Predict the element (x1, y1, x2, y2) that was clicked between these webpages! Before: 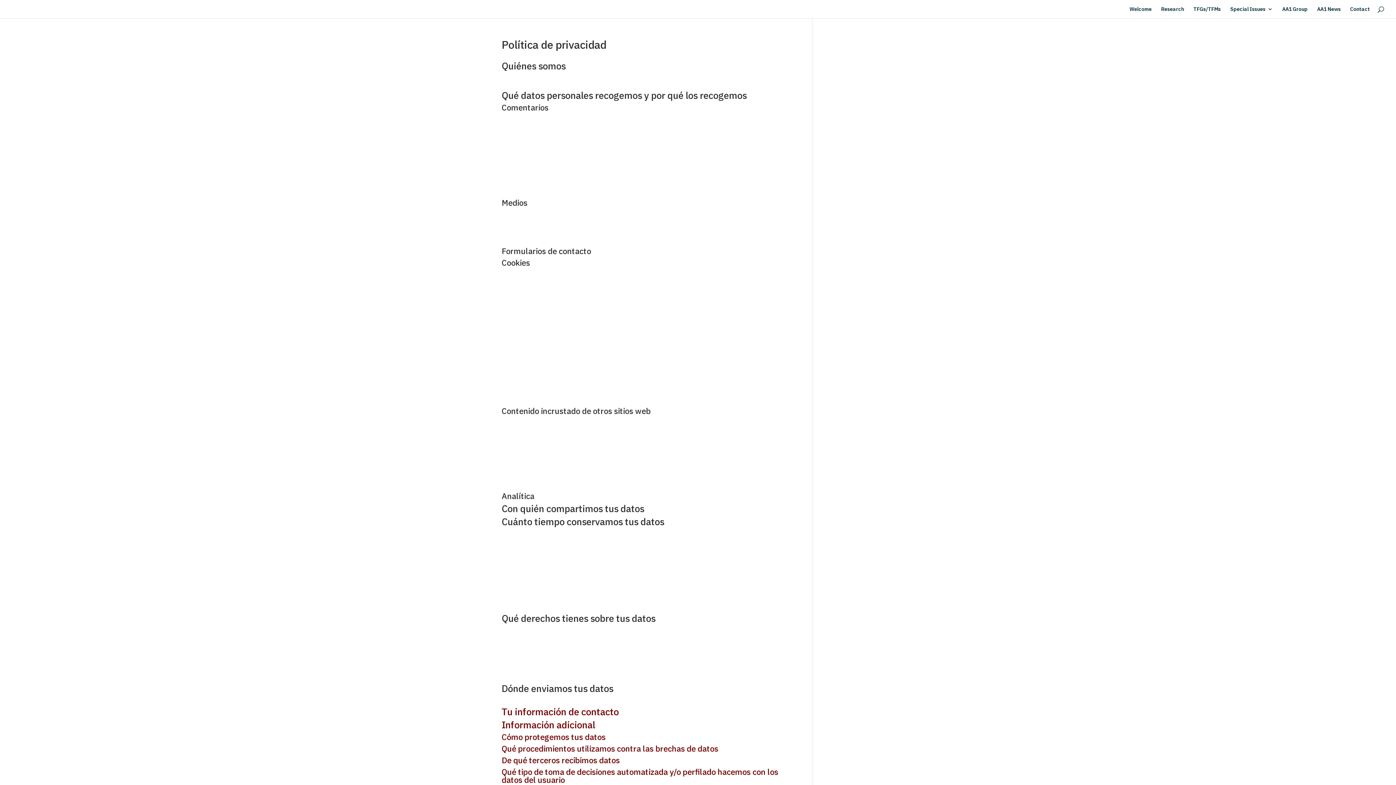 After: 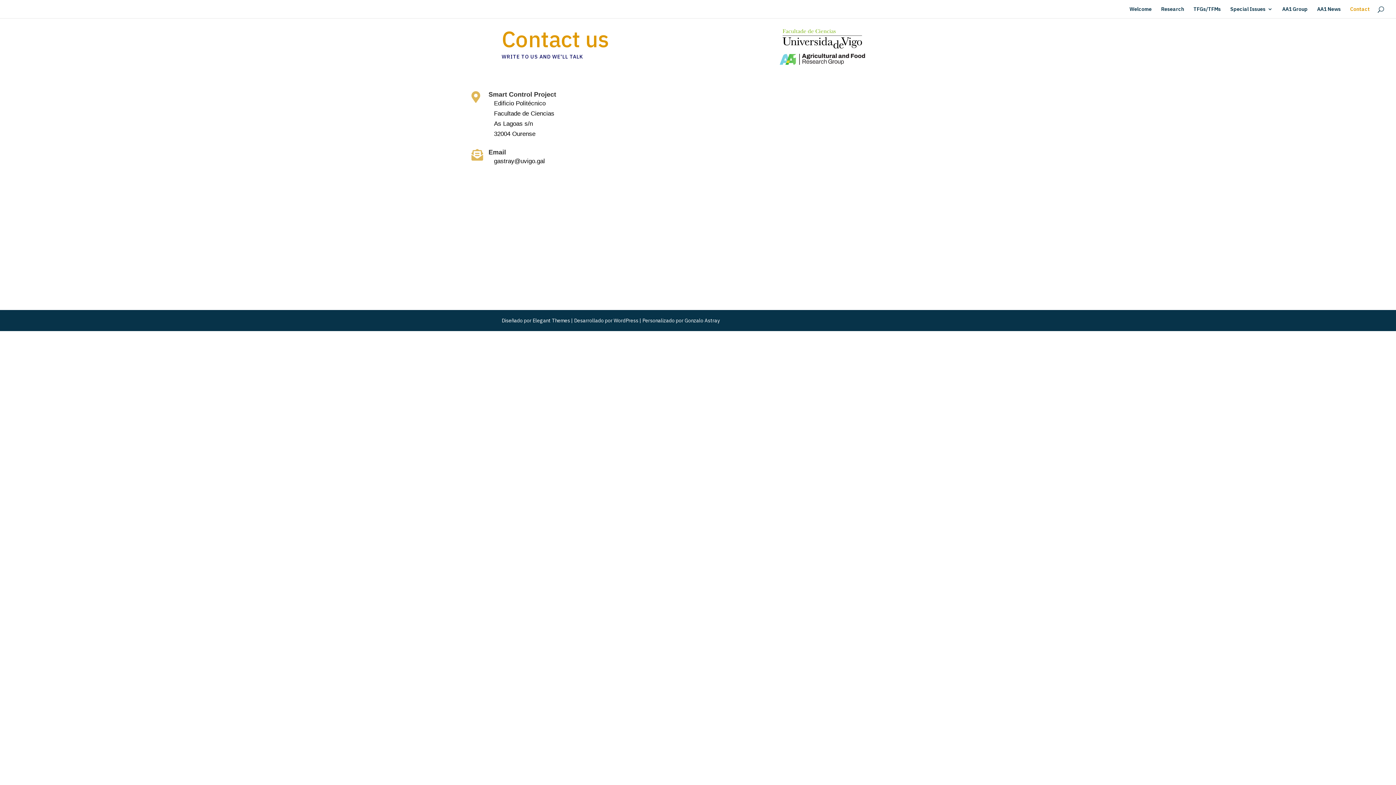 Action: bbox: (1350, 6, 1370, 18) label: Contact